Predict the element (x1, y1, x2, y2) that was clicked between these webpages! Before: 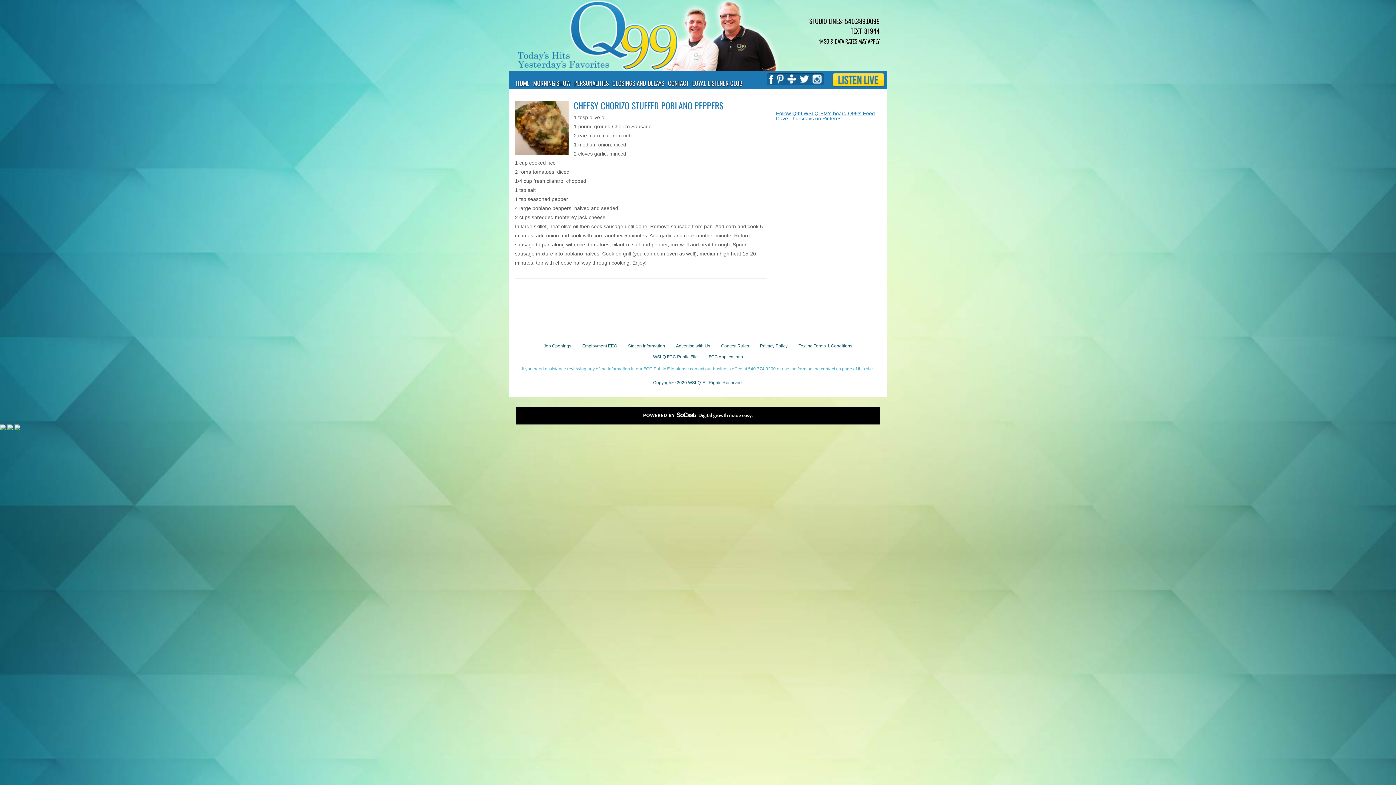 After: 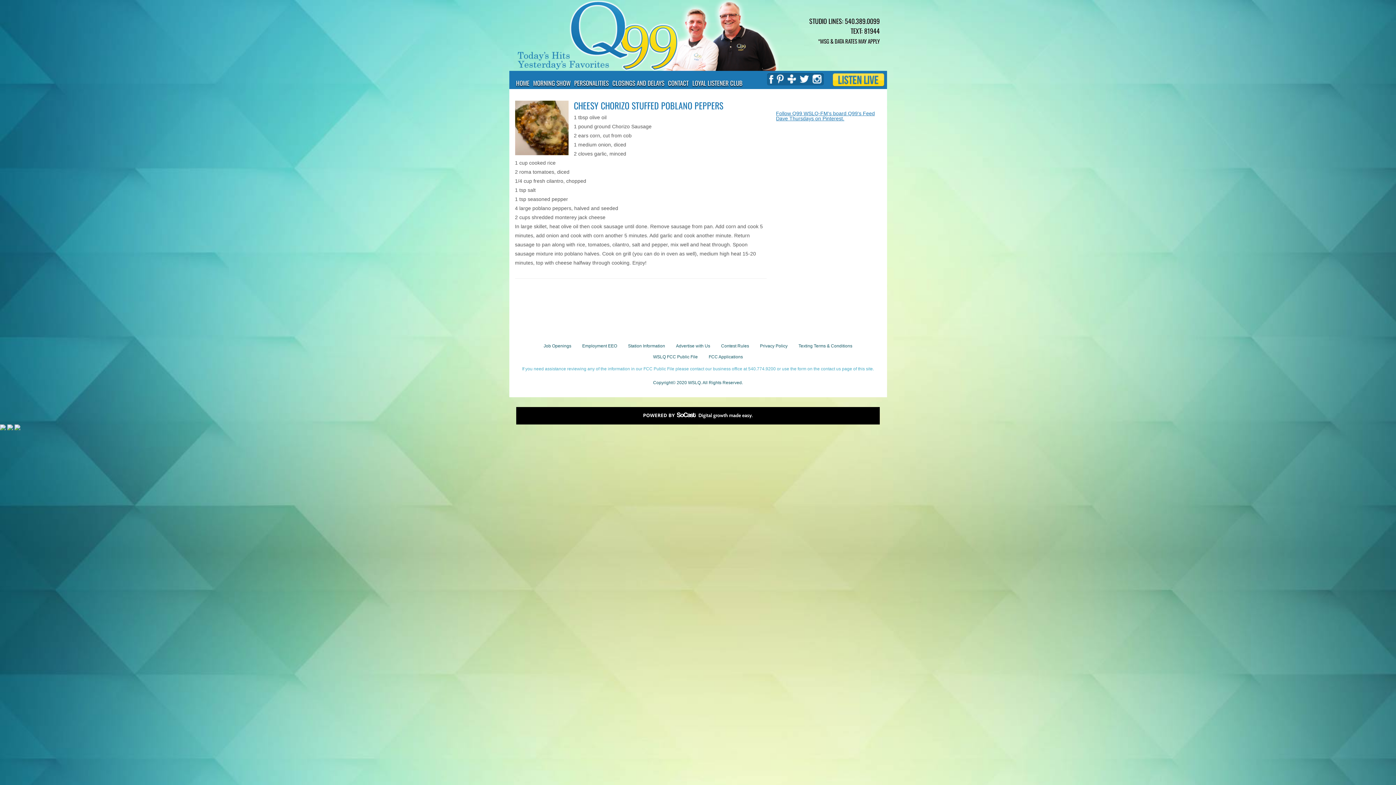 Action: bbox: (799, 78, 808, 84)